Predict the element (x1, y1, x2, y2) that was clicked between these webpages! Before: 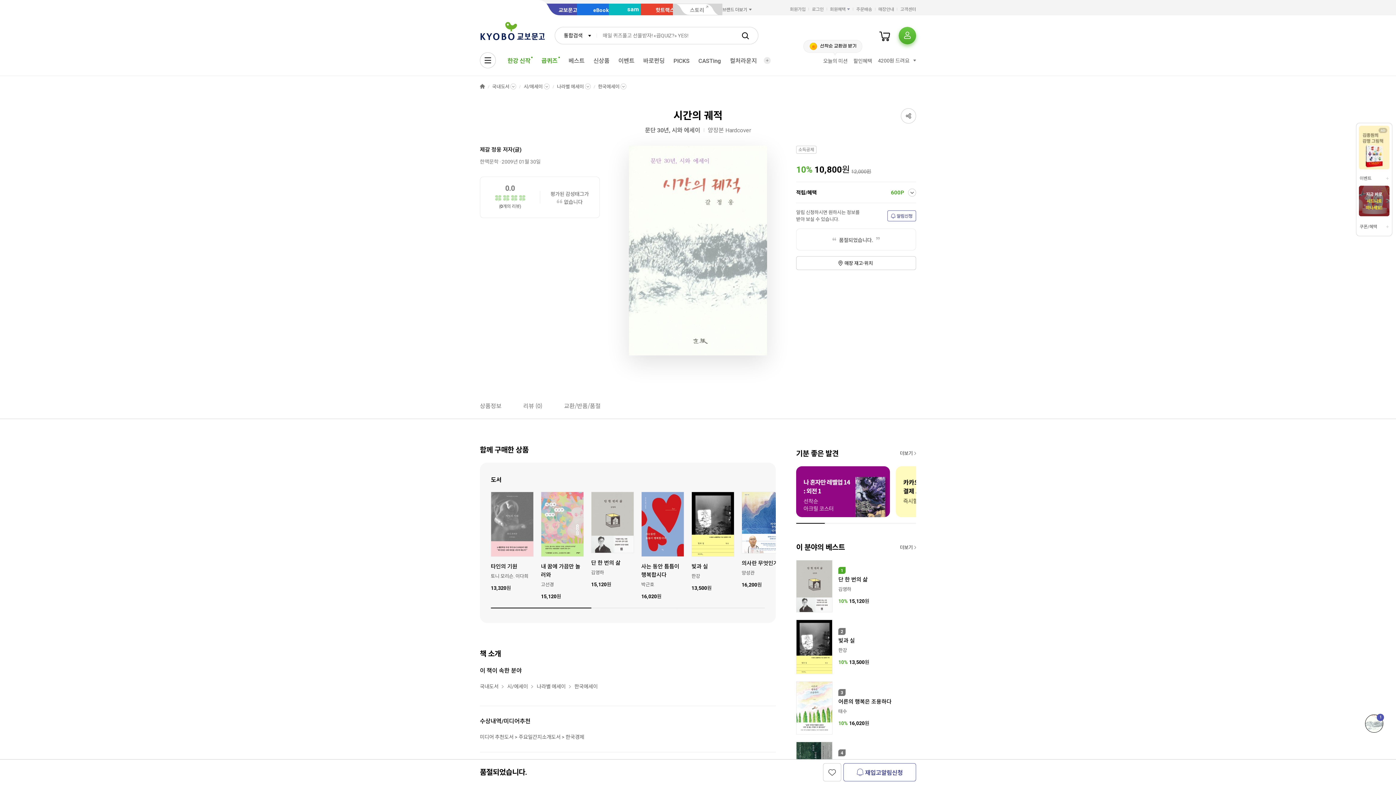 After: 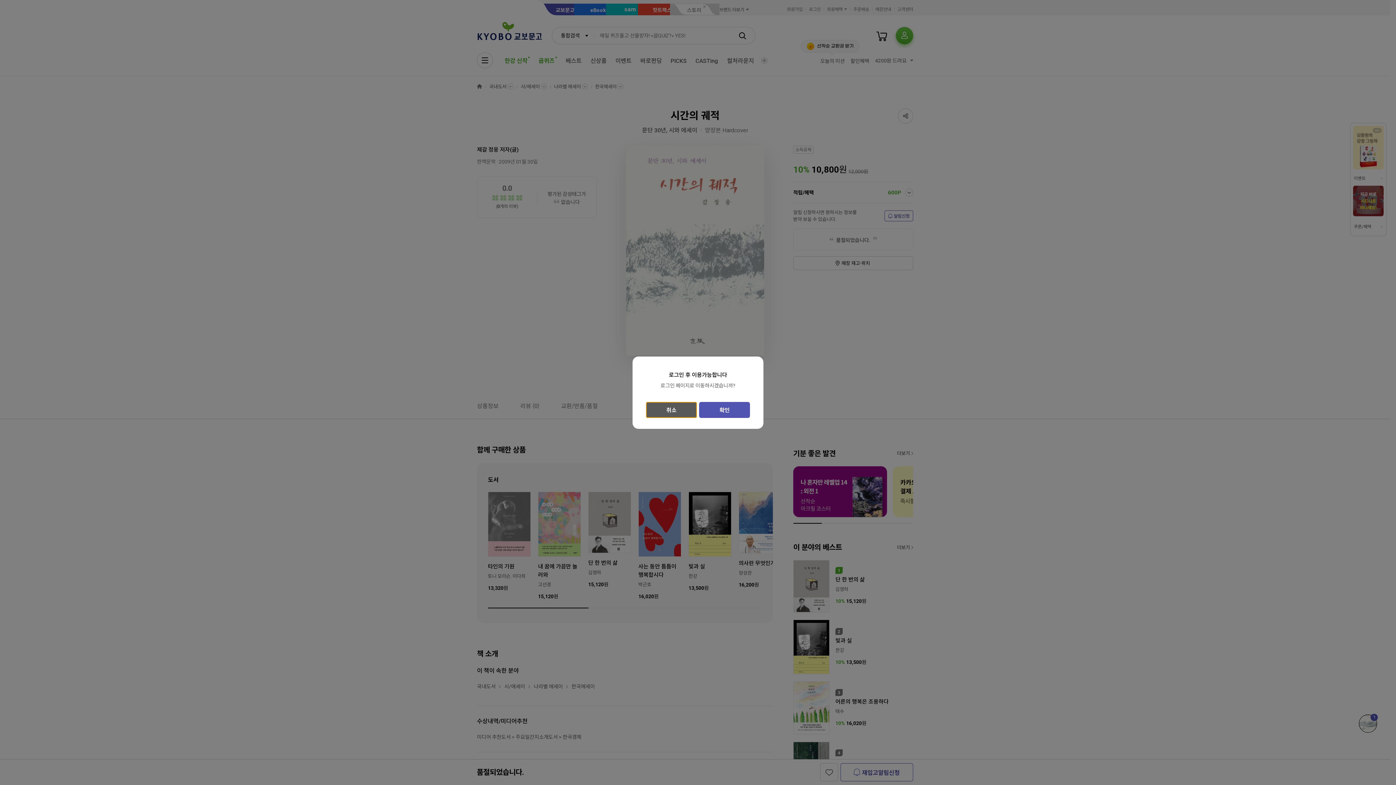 Action: label: 재입고알림신청 bbox: (843, 763, 916, 781)